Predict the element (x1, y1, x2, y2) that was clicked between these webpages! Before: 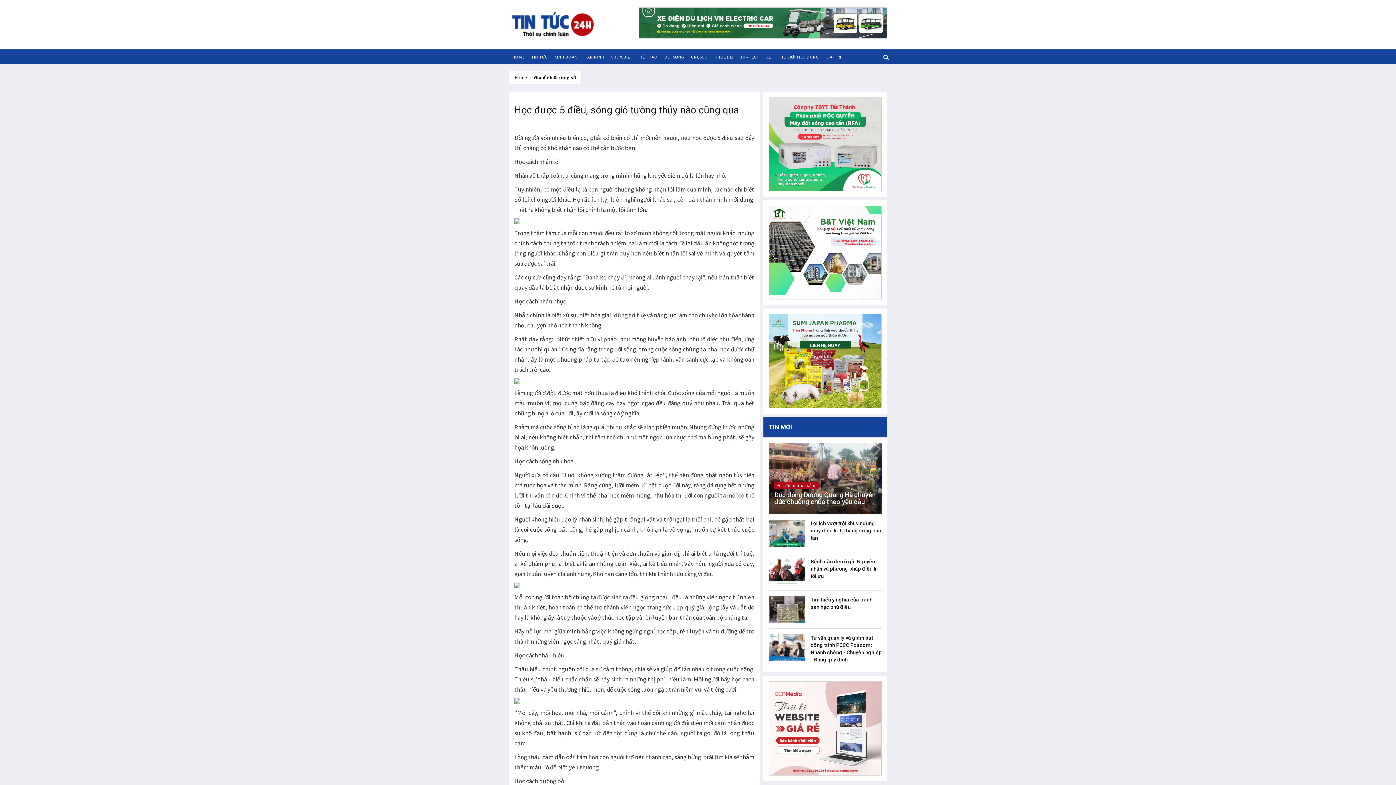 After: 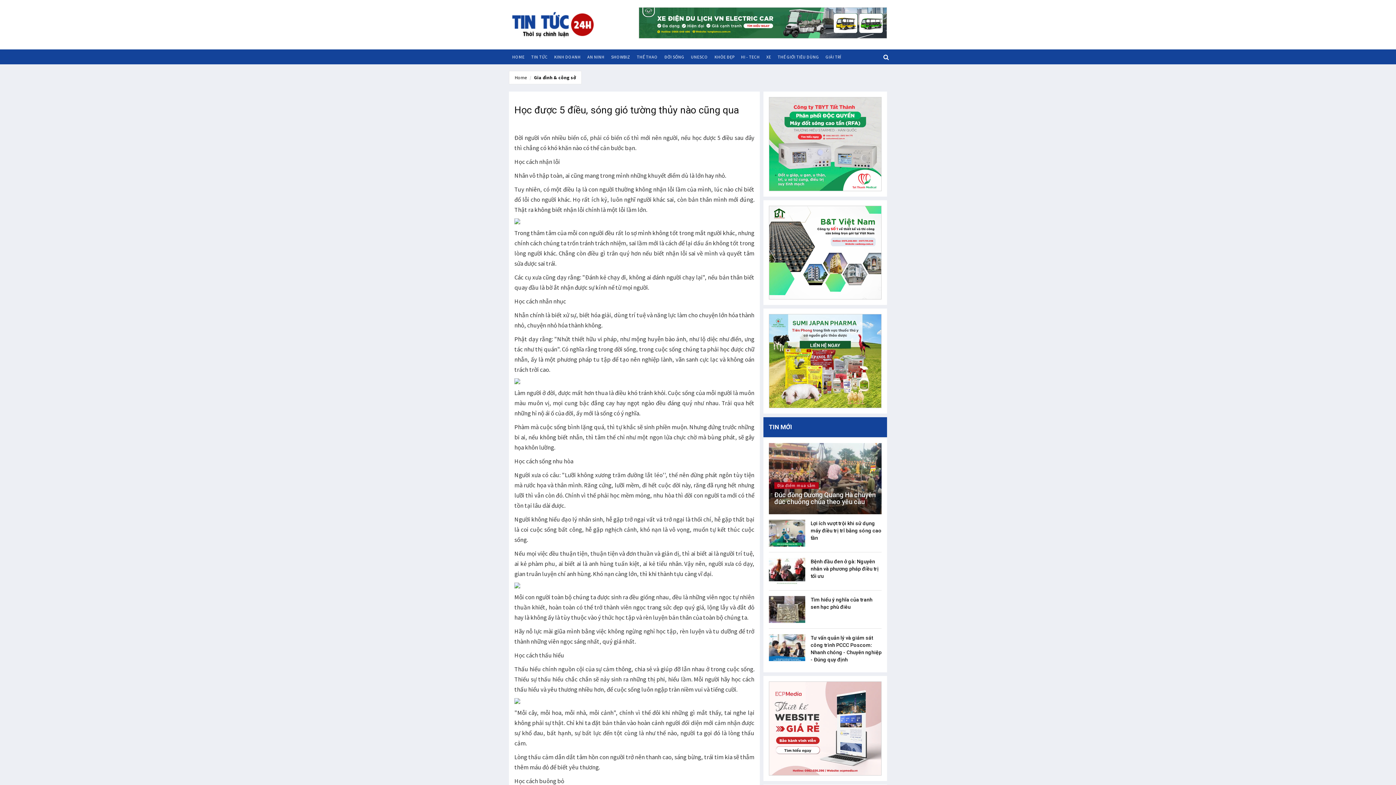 Action: bbox: (769, 97, 881, 191)